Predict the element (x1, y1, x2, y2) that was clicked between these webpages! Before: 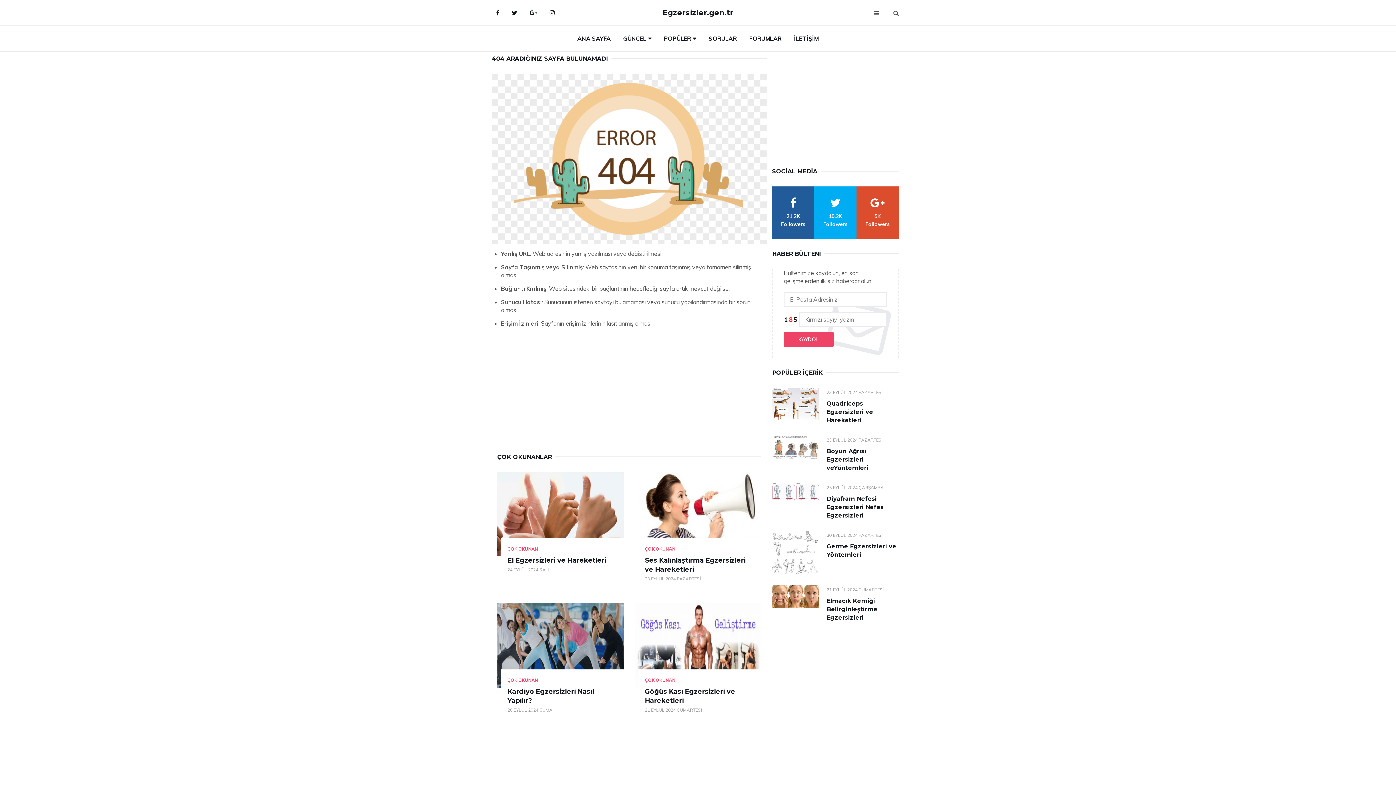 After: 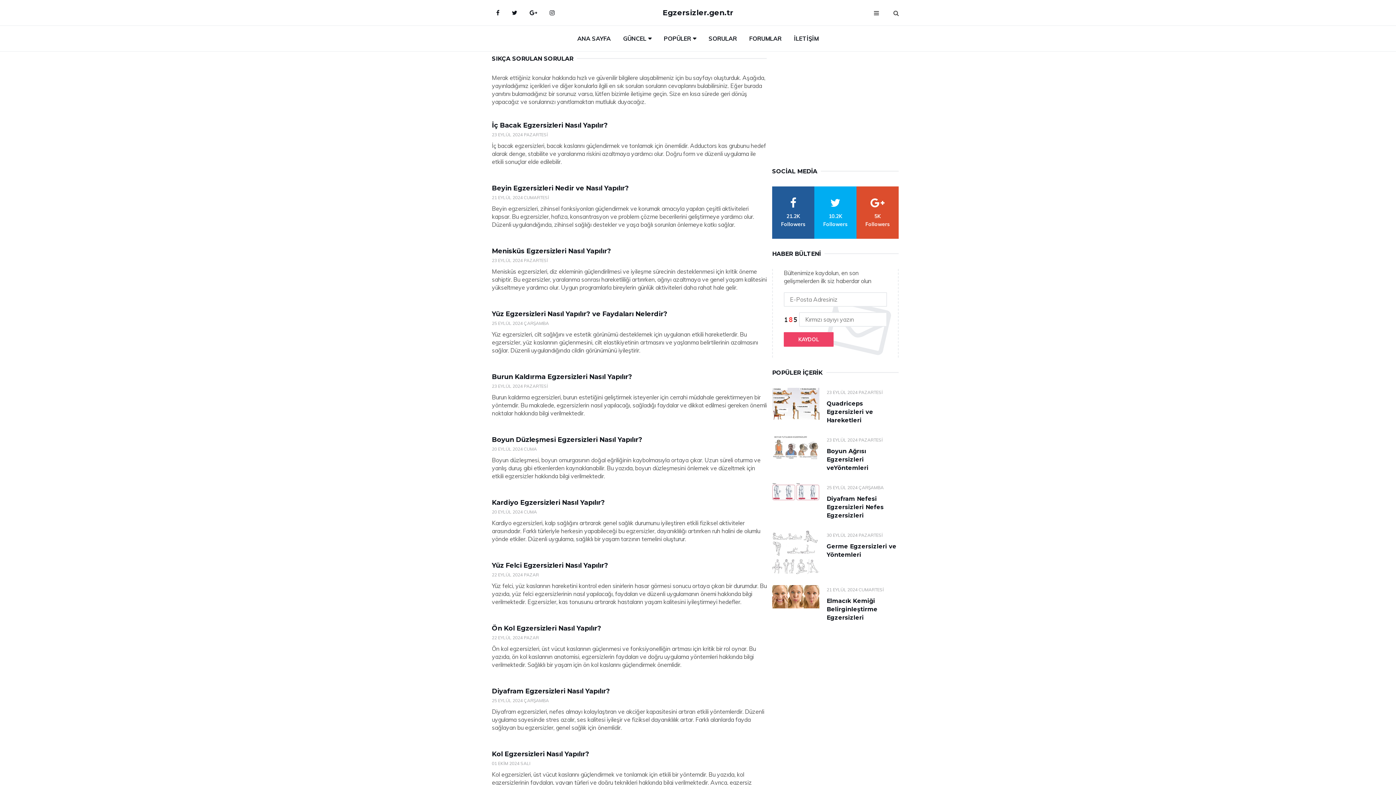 Action: label: SORULAR bbox: (703, 25, 742, 51)